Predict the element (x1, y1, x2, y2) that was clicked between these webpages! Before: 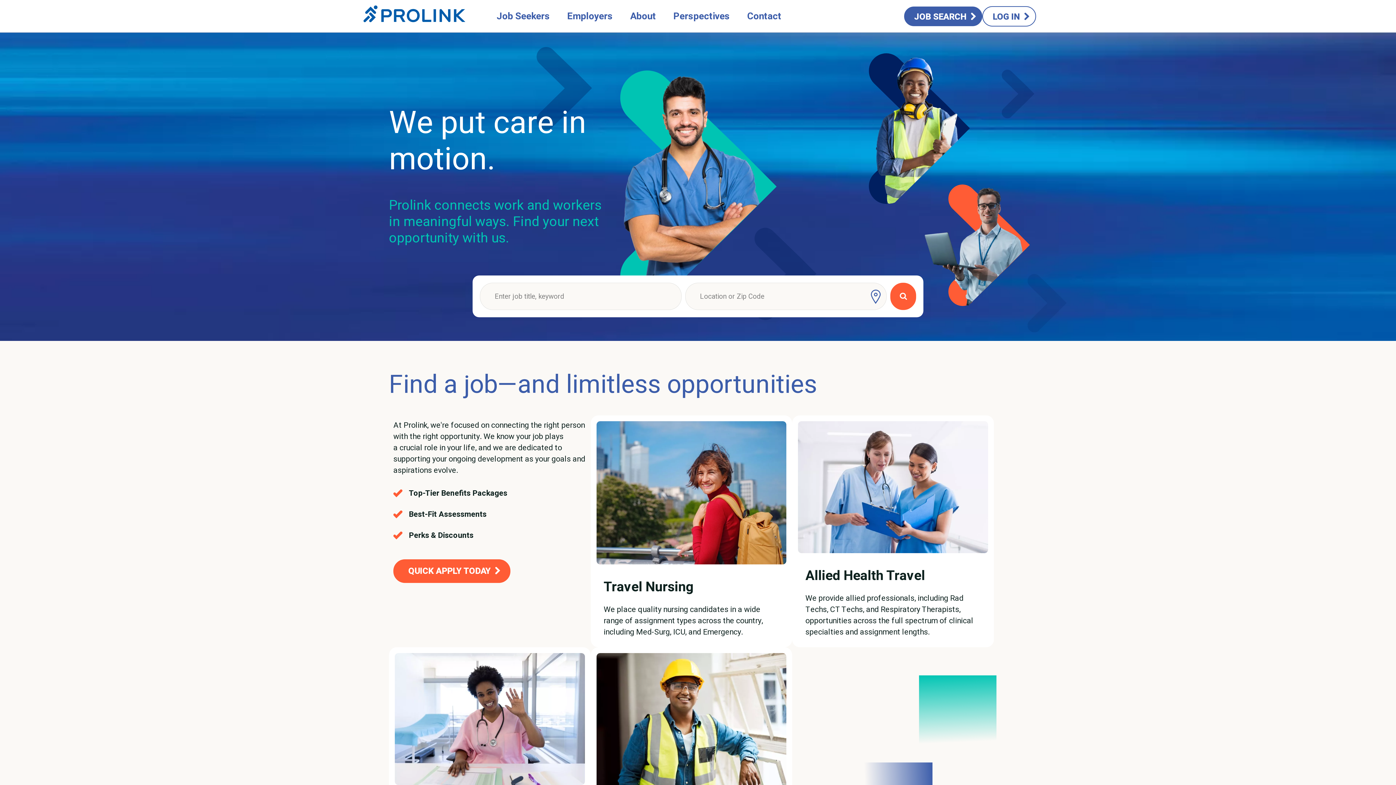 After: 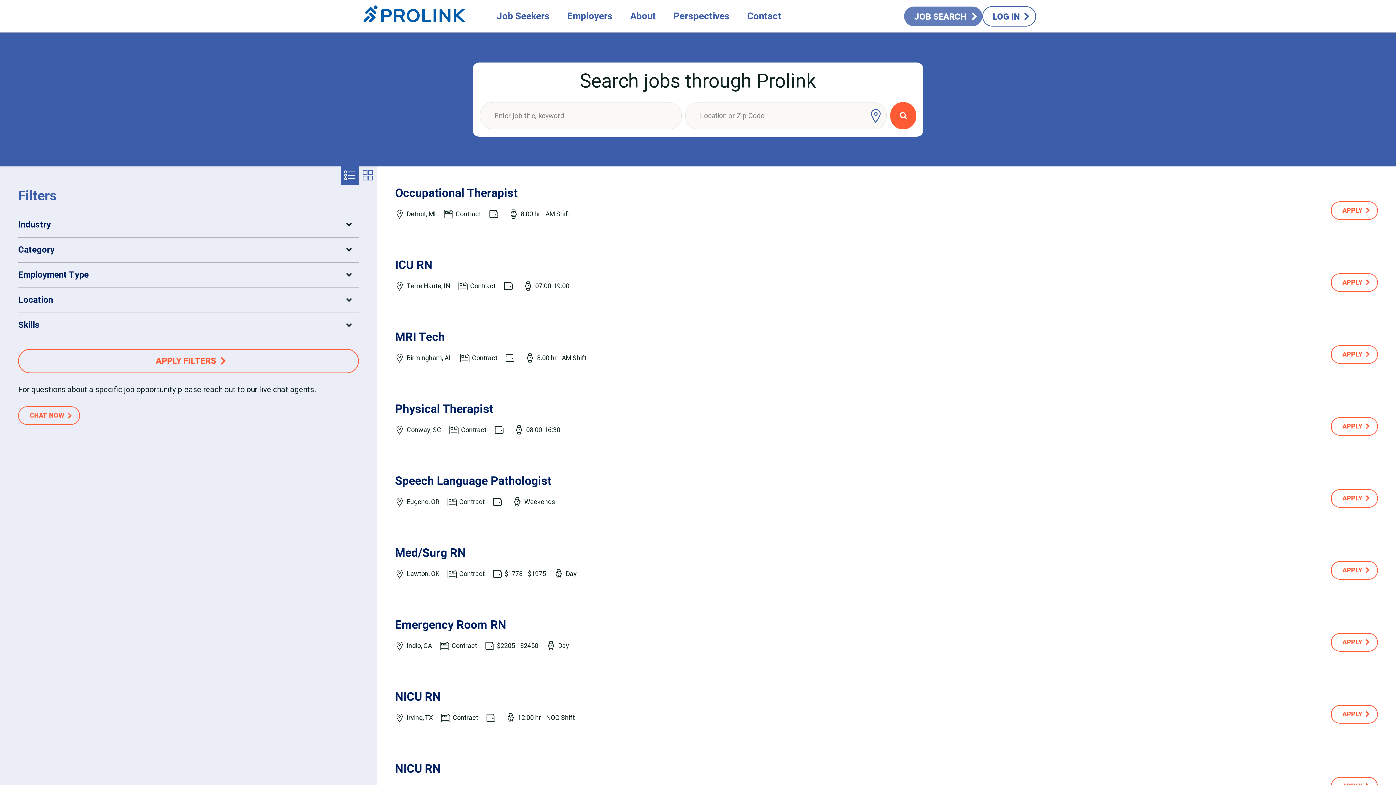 Action: label: JOB SEARCH bbox: (904, 6, 982, 26)